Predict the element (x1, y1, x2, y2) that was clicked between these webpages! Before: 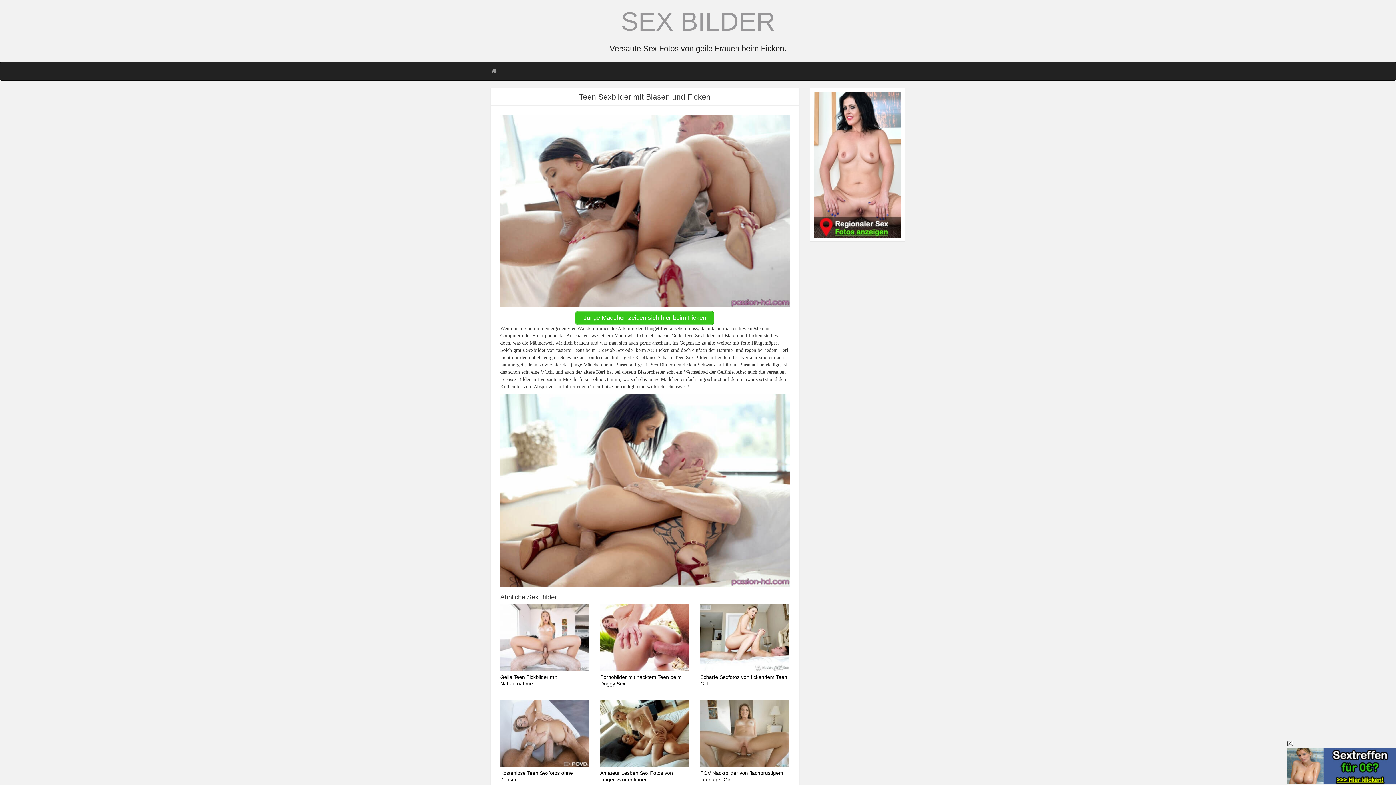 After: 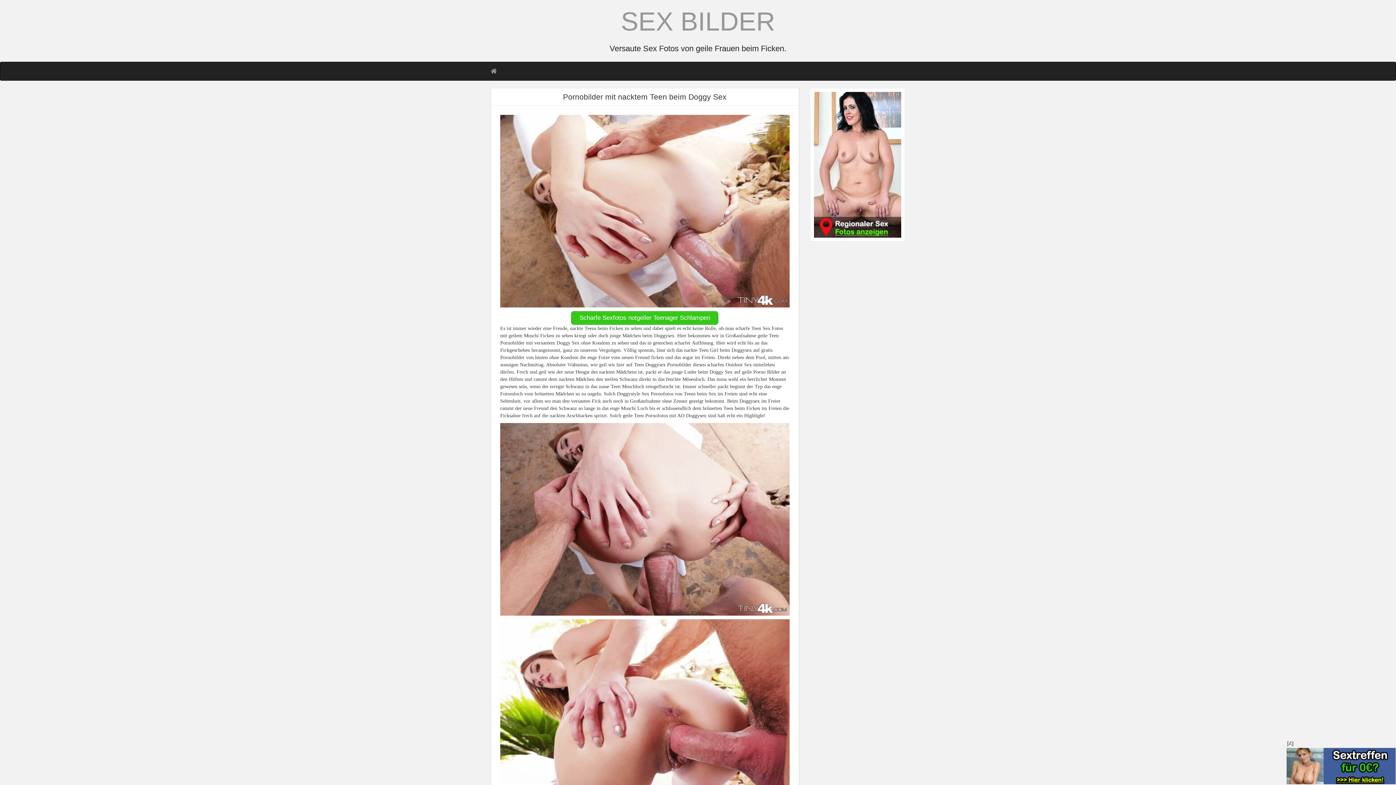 Action: label: Pornobilder mit nacktem Teen beim Doggy Sex bbox: (600, 674, 689, 687)